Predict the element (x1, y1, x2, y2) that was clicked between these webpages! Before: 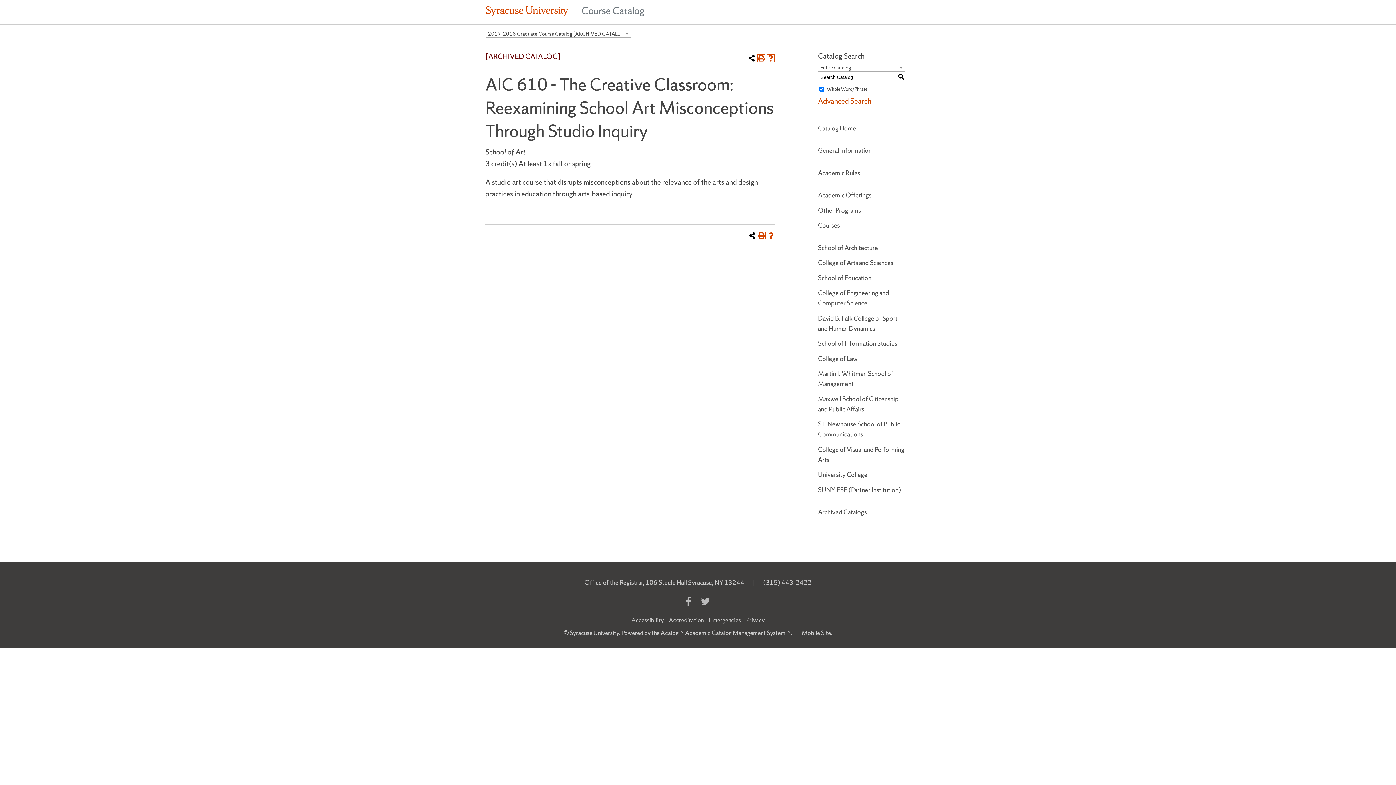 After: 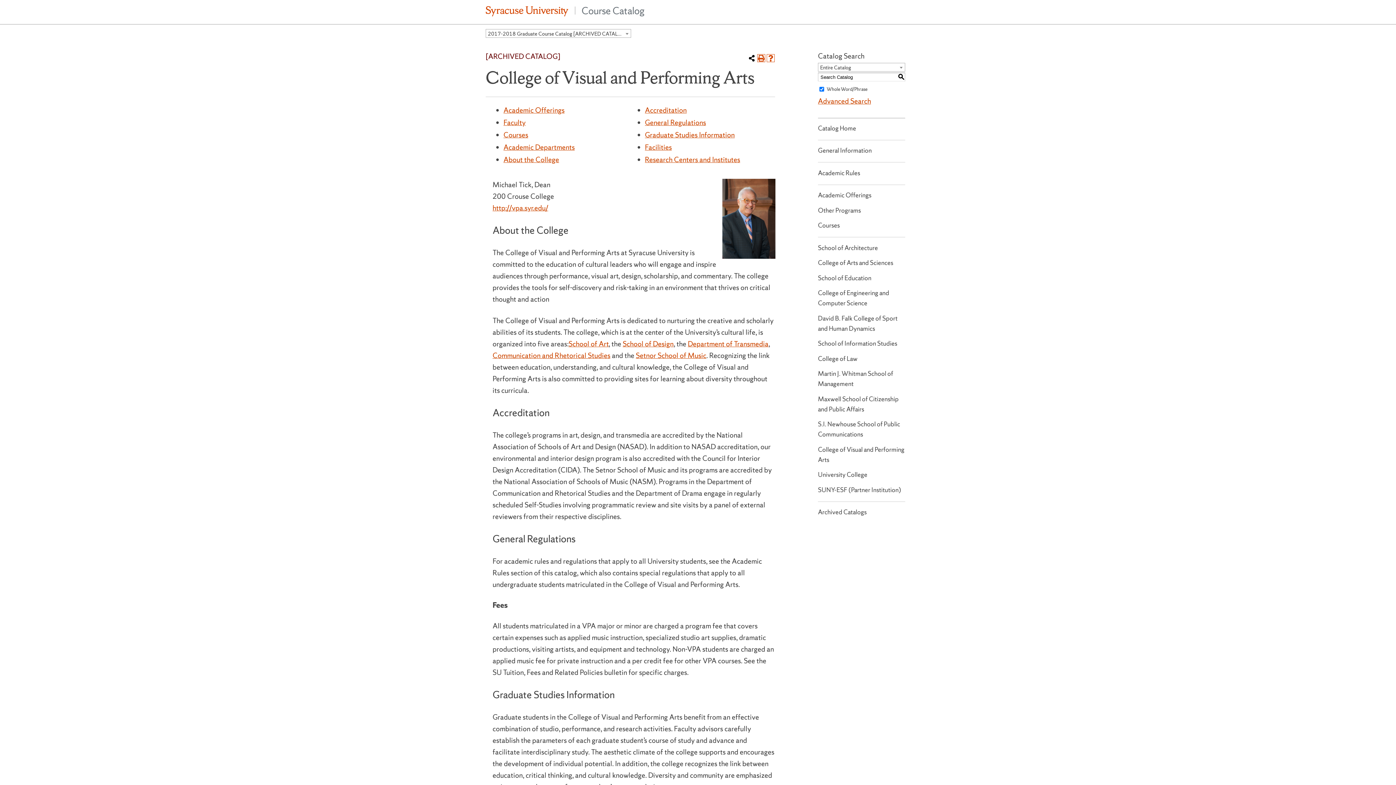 Action: label: College of Visual and Performing Arts bbox: (818, 444, 905, 464)